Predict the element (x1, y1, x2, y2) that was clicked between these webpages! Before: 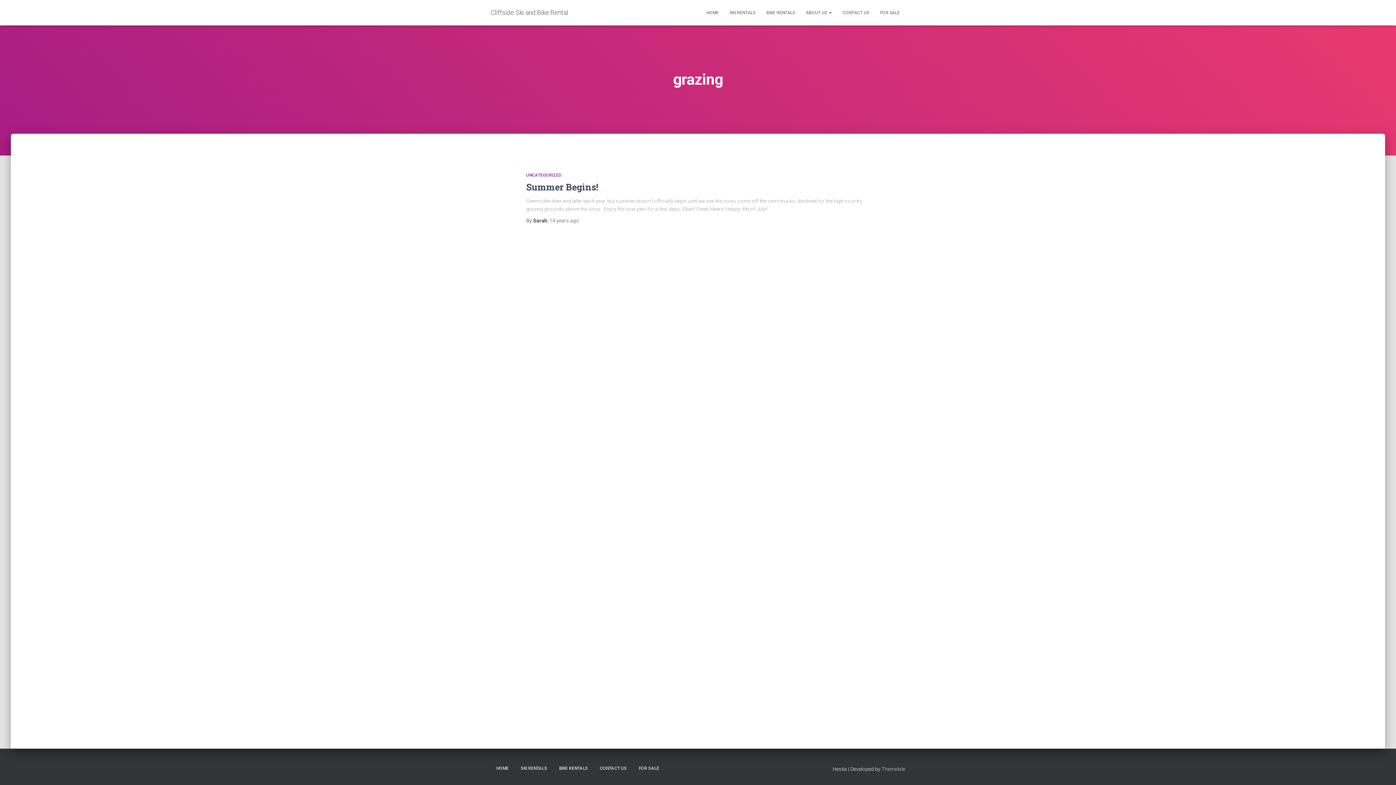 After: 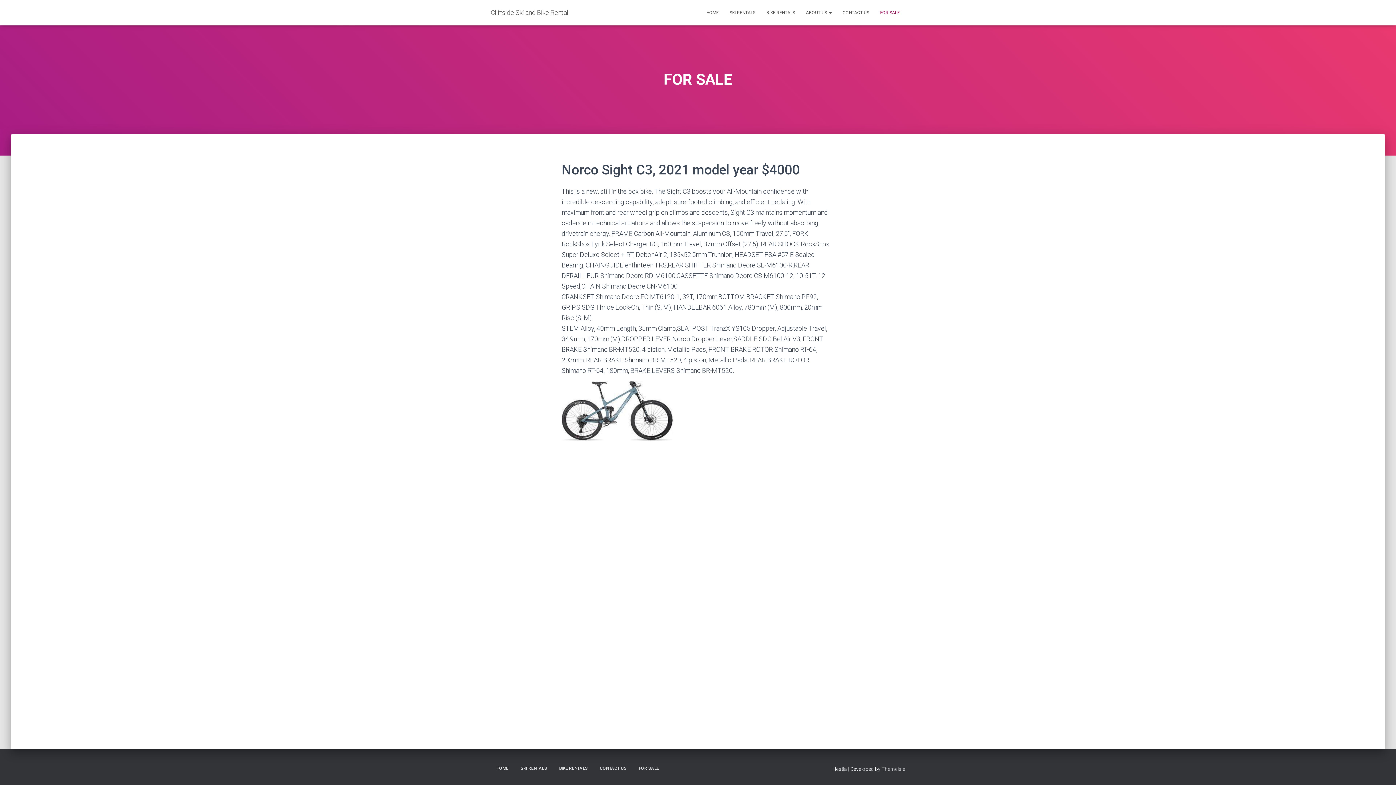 Action: label: FOR SALE bbox: (633, 760, 664, 777)